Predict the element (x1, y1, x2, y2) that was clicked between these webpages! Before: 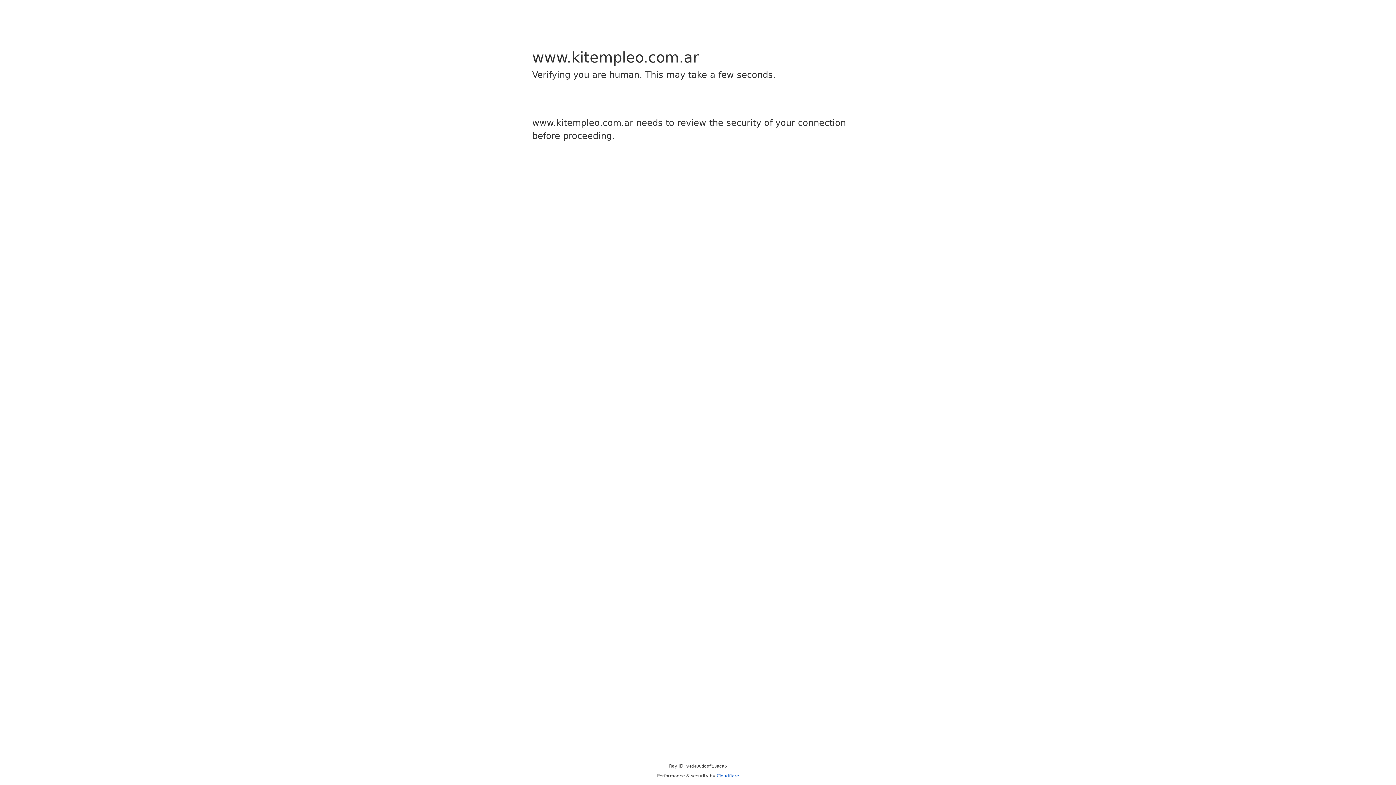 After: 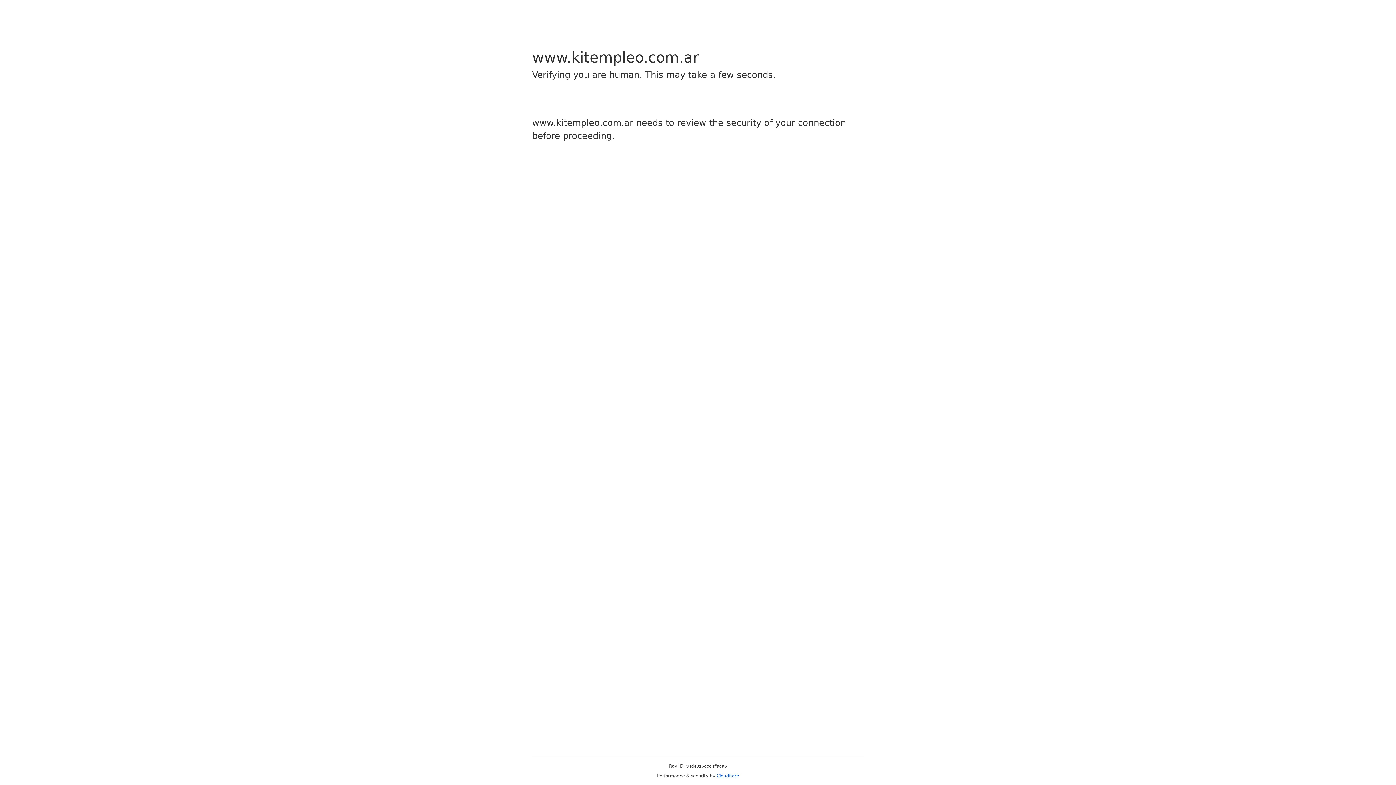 Action: label: Cloudflare bbox: (716, 773, 739, 778)